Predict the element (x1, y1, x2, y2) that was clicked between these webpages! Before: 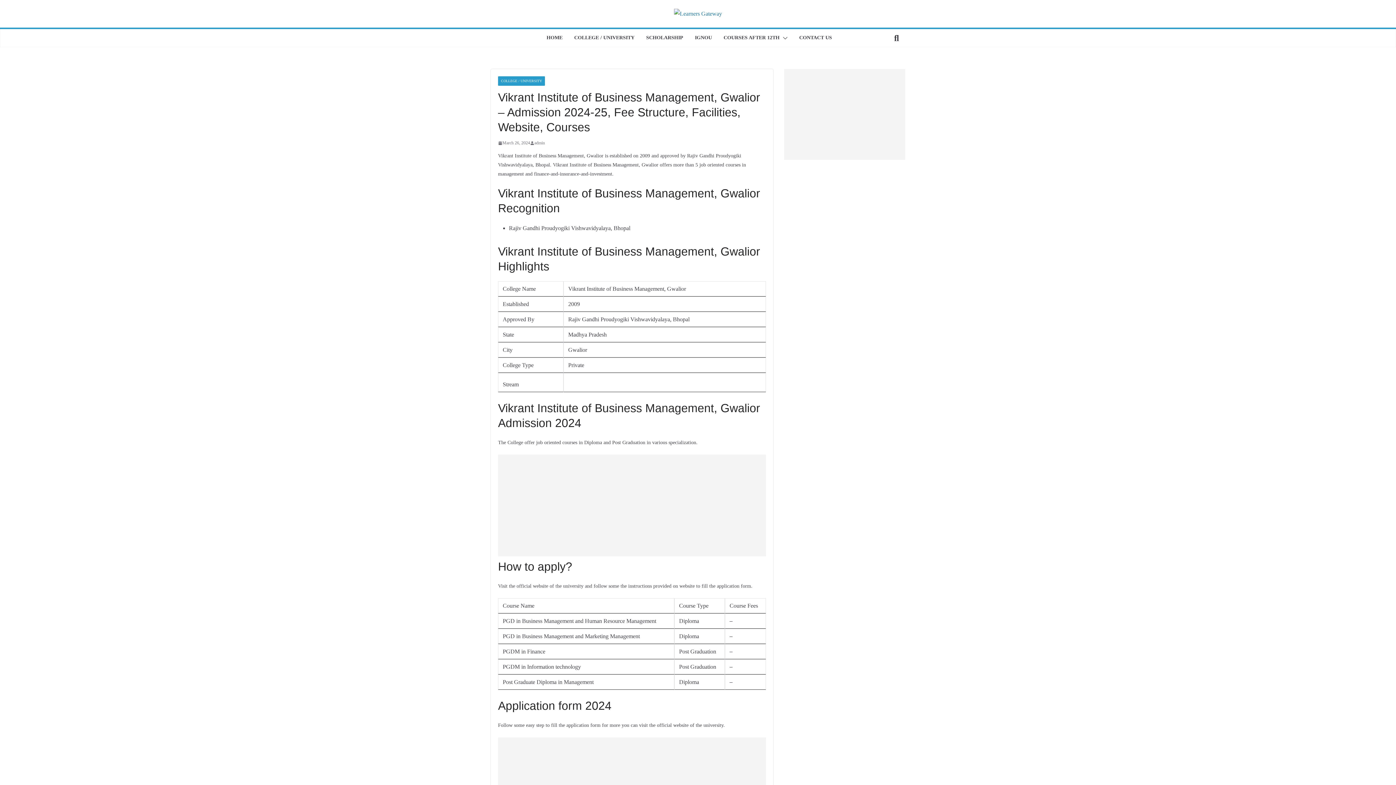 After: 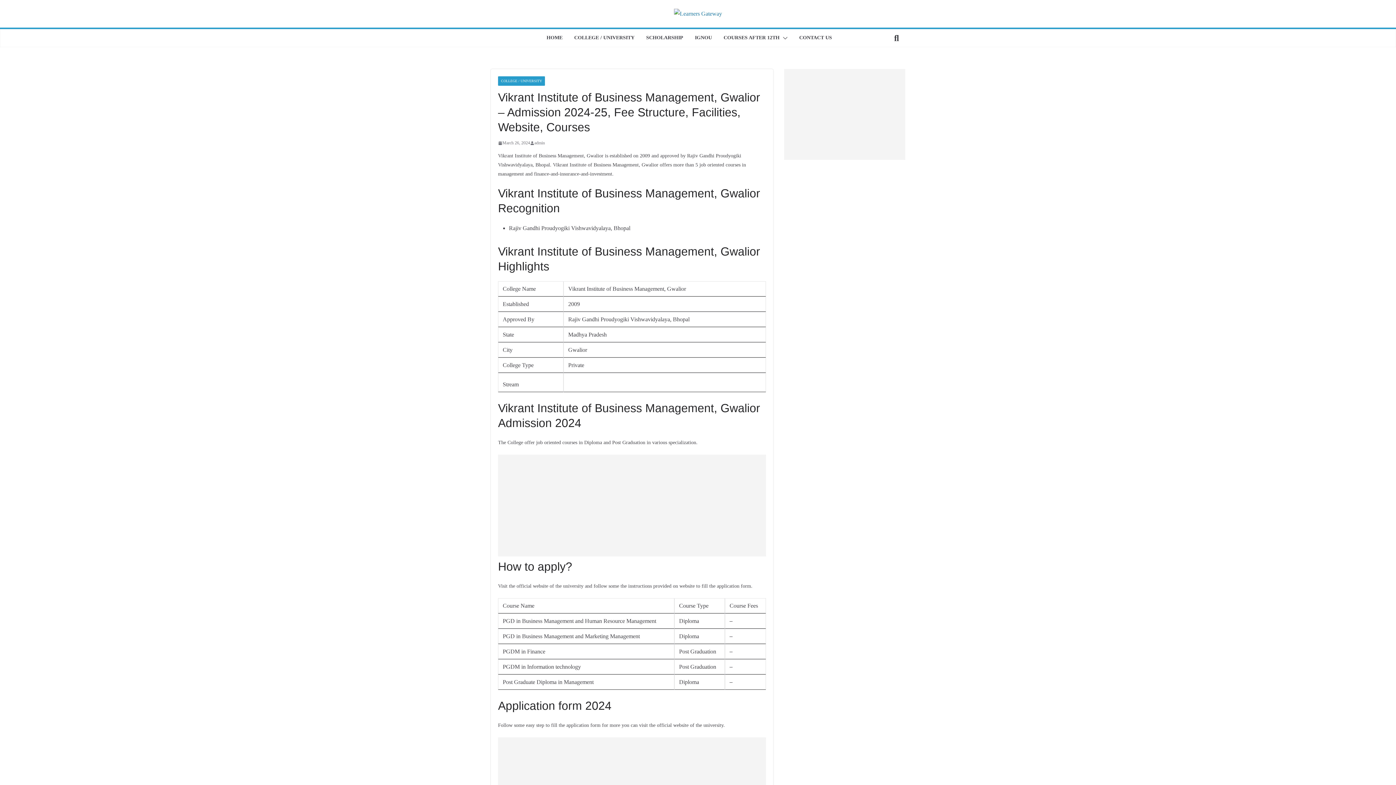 Action: bbox: (498, 139, 530, 146) label: March 26, 2024